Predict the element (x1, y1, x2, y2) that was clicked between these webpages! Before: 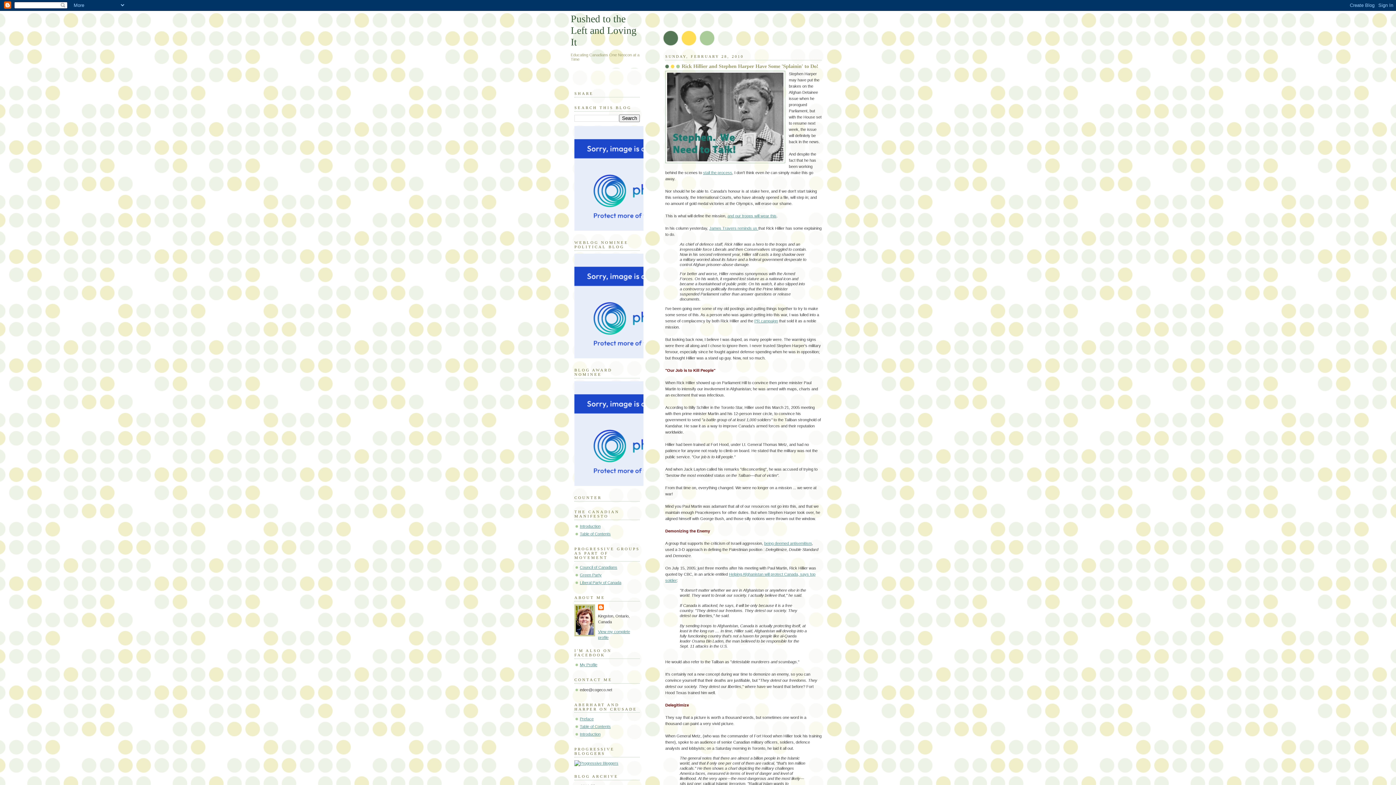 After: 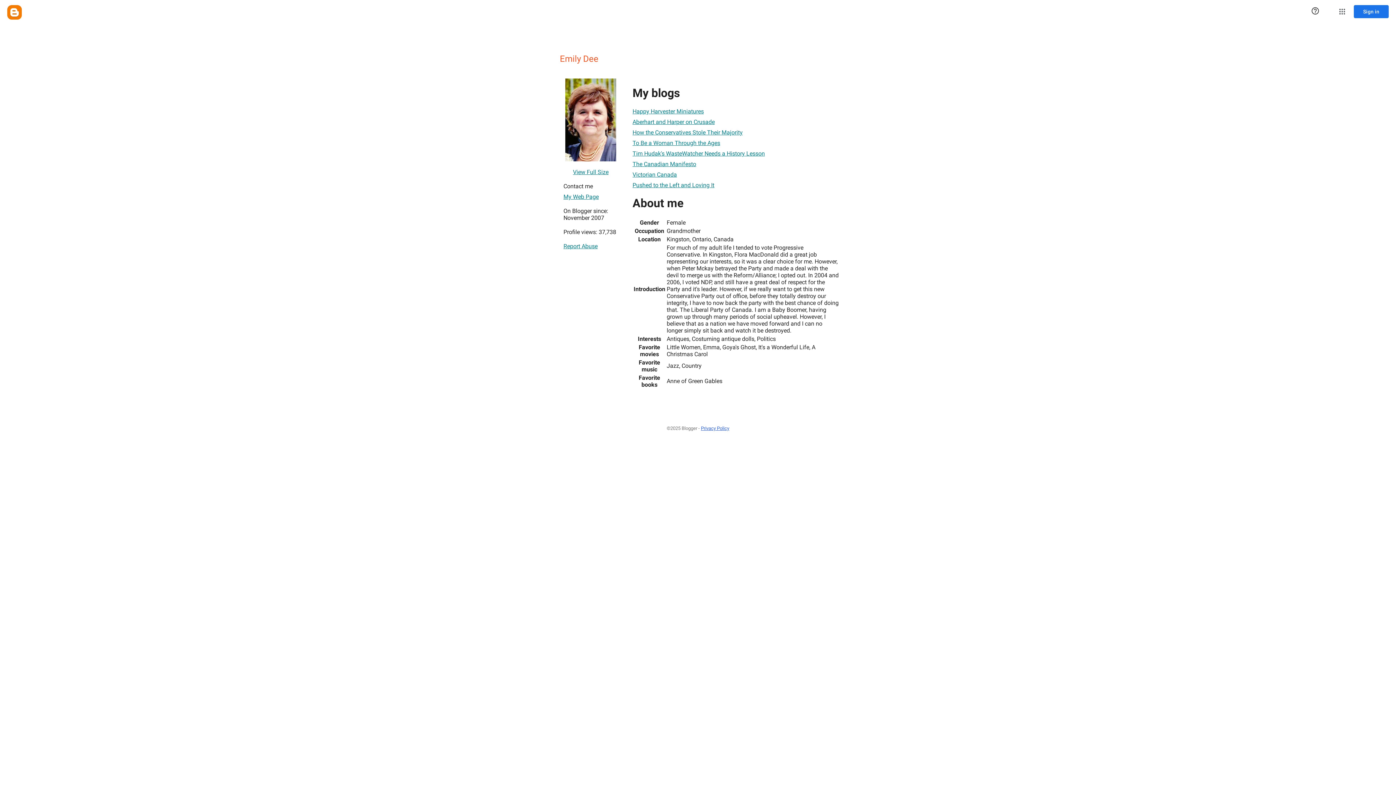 Action: bbox: (598, 604, 605, 612)